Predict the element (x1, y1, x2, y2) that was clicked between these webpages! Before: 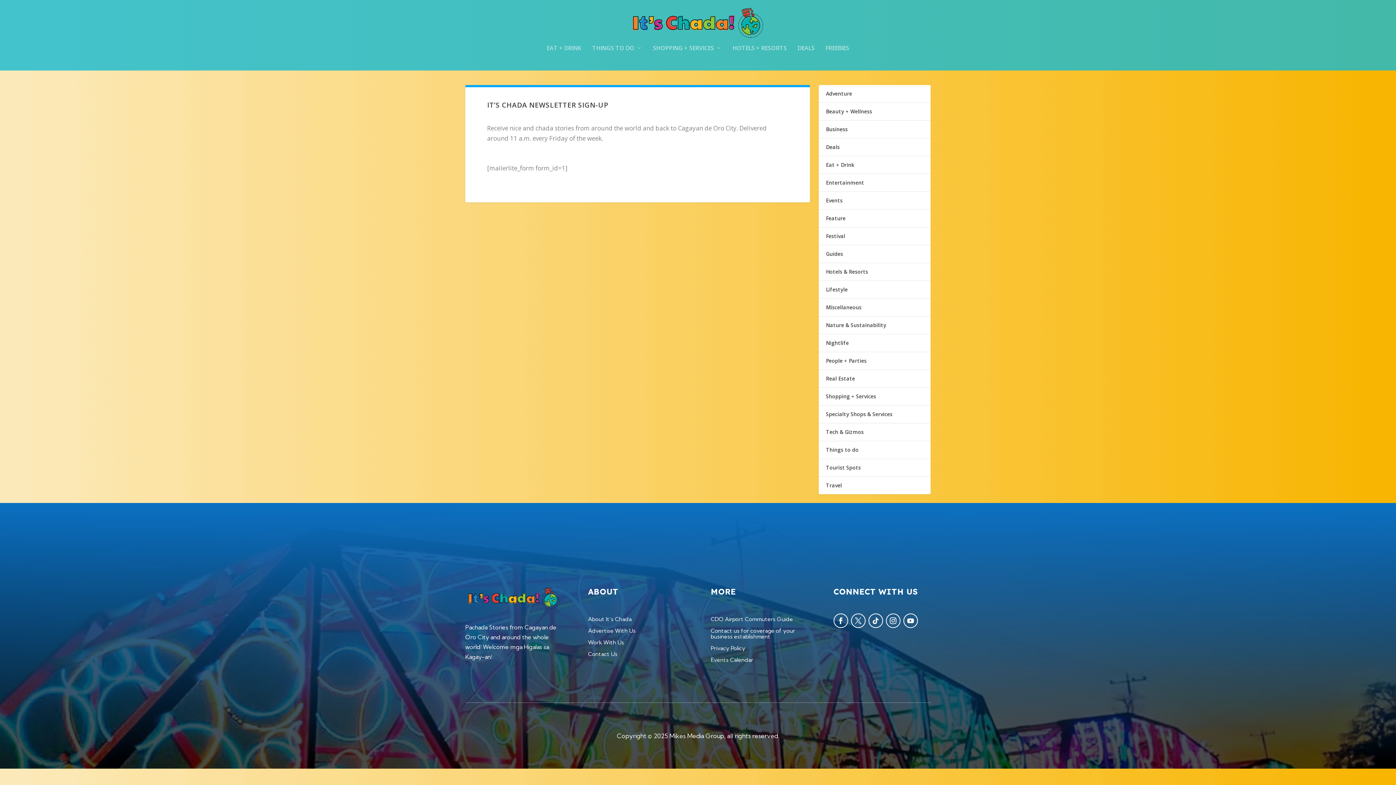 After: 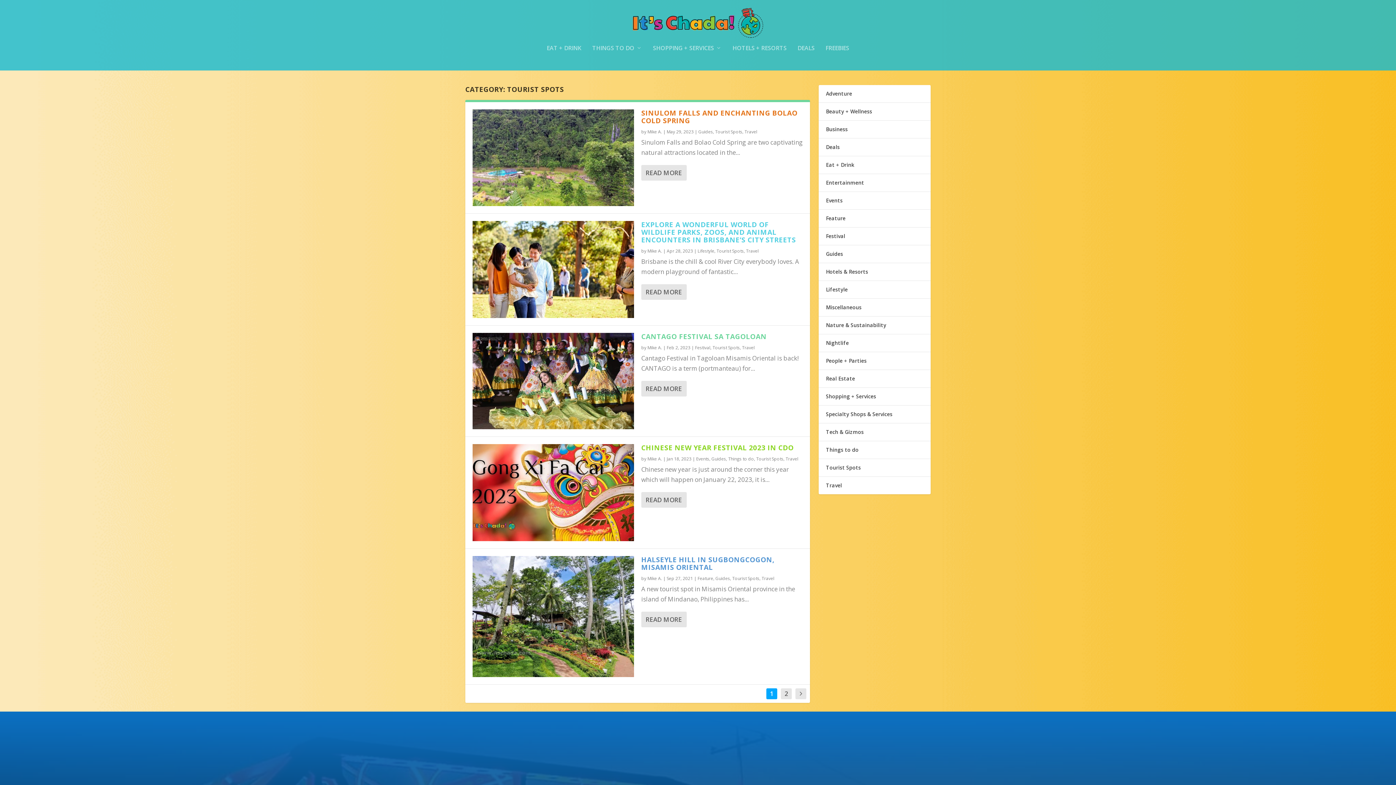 Action: label: Tourist Spots bbox: (826, 464, 861, 471)